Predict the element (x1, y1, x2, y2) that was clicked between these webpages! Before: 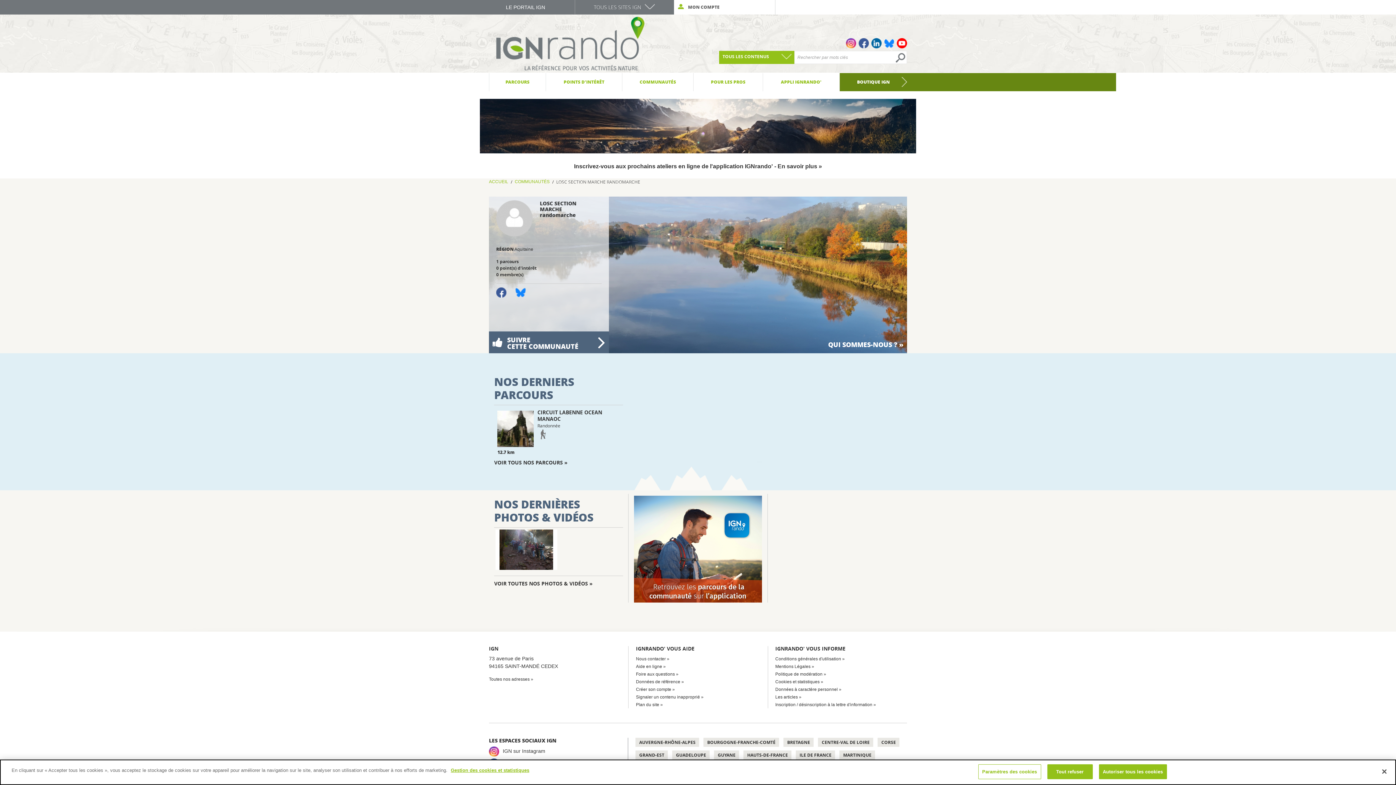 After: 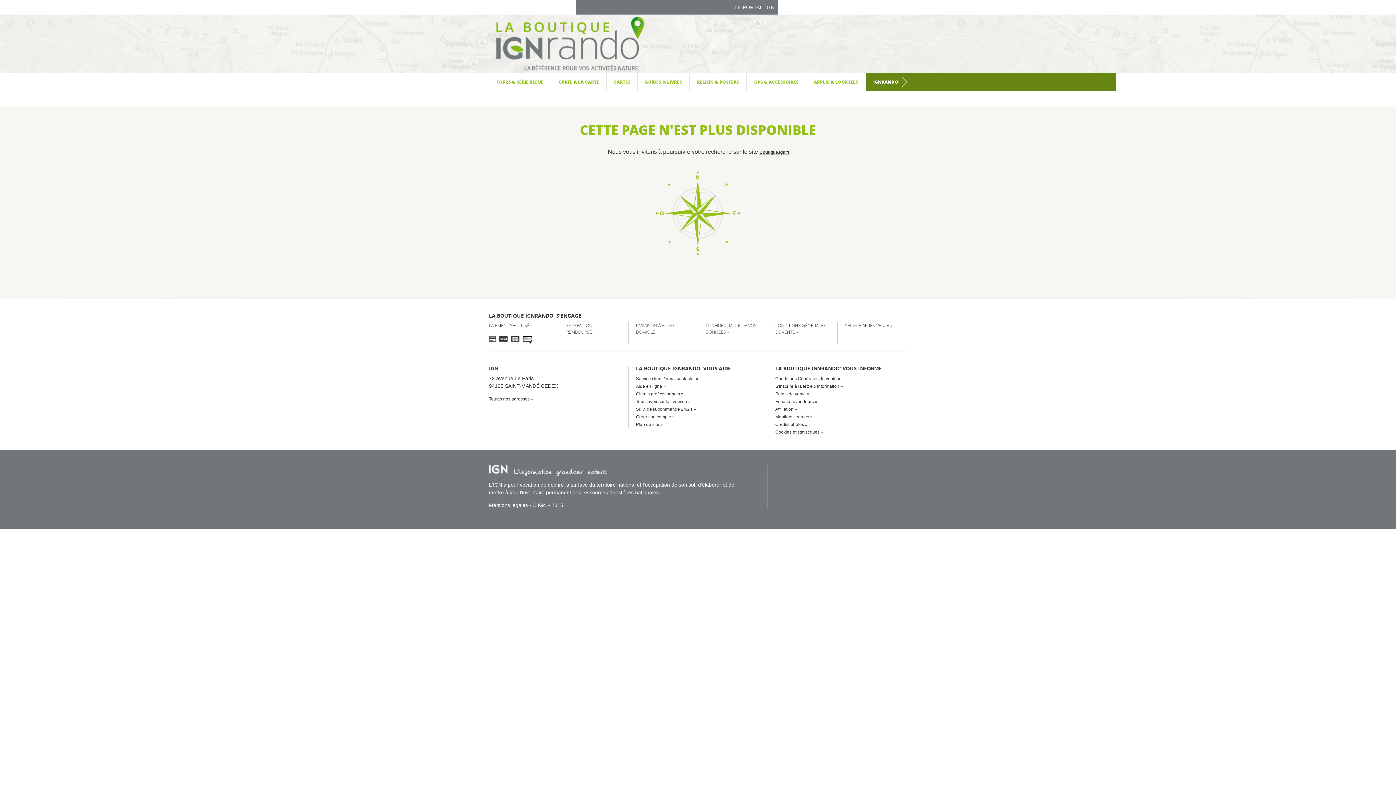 Action: bbox: (450, 768, 529, 773) label: Gestion des cookies et statistiques